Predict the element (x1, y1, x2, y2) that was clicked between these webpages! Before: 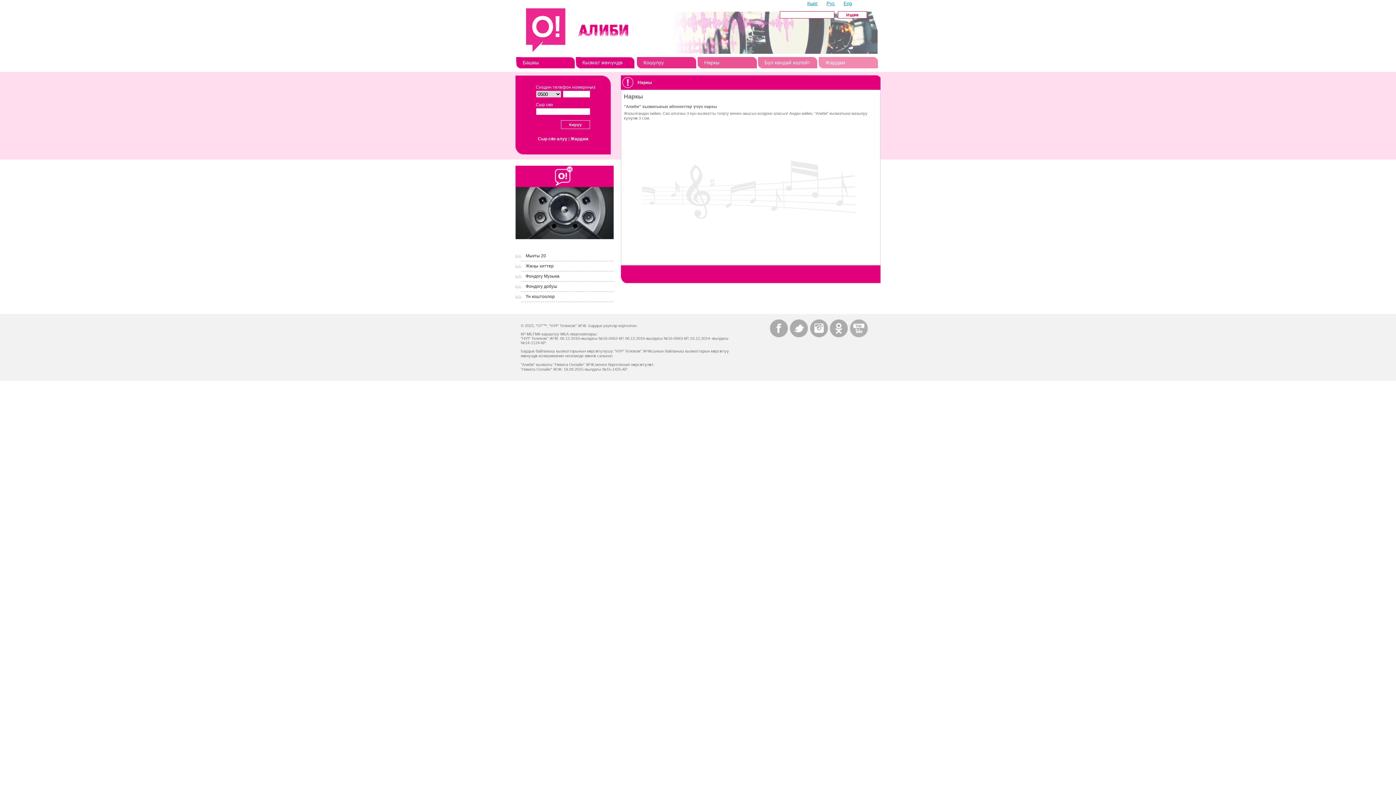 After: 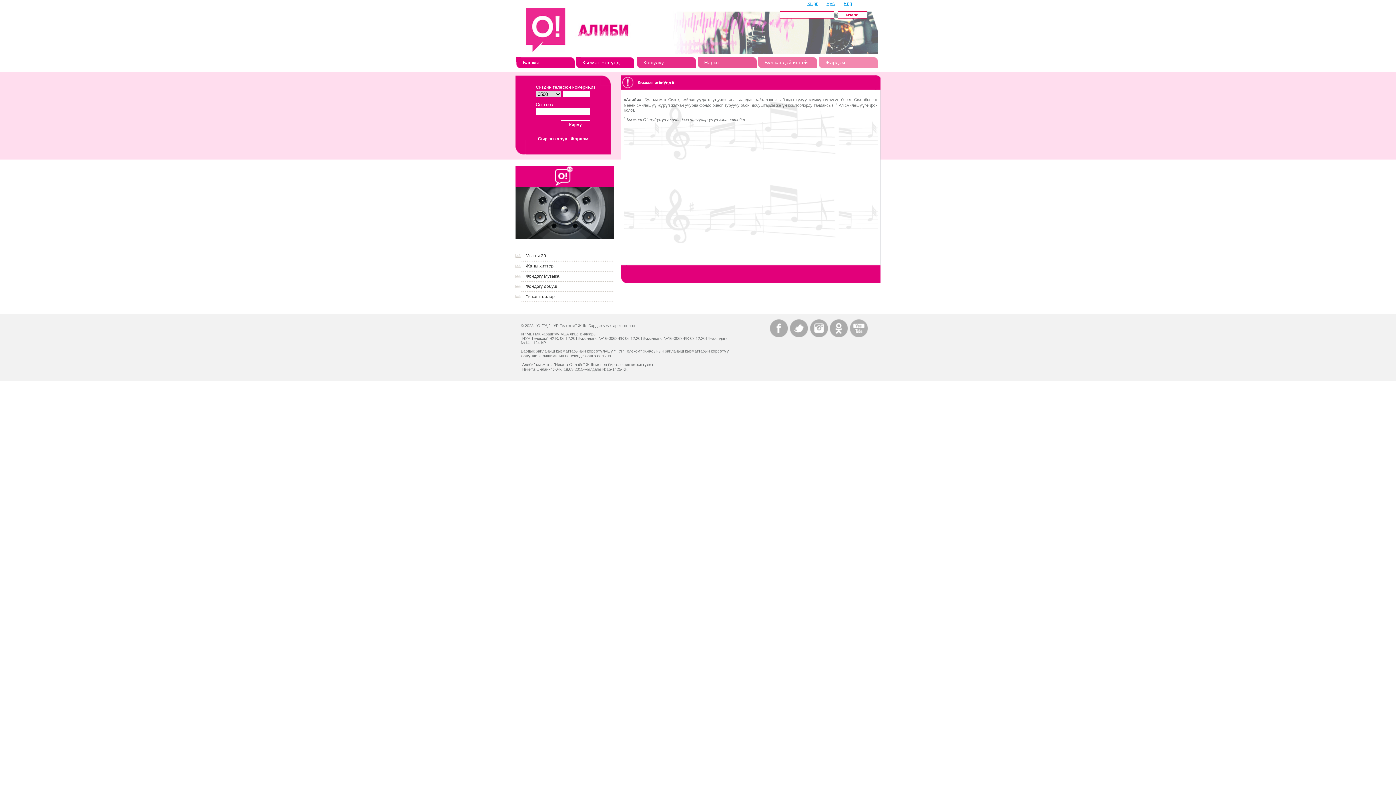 Action: bbox: (582, 59, 622, 65) label: Кызмат жөнүндө